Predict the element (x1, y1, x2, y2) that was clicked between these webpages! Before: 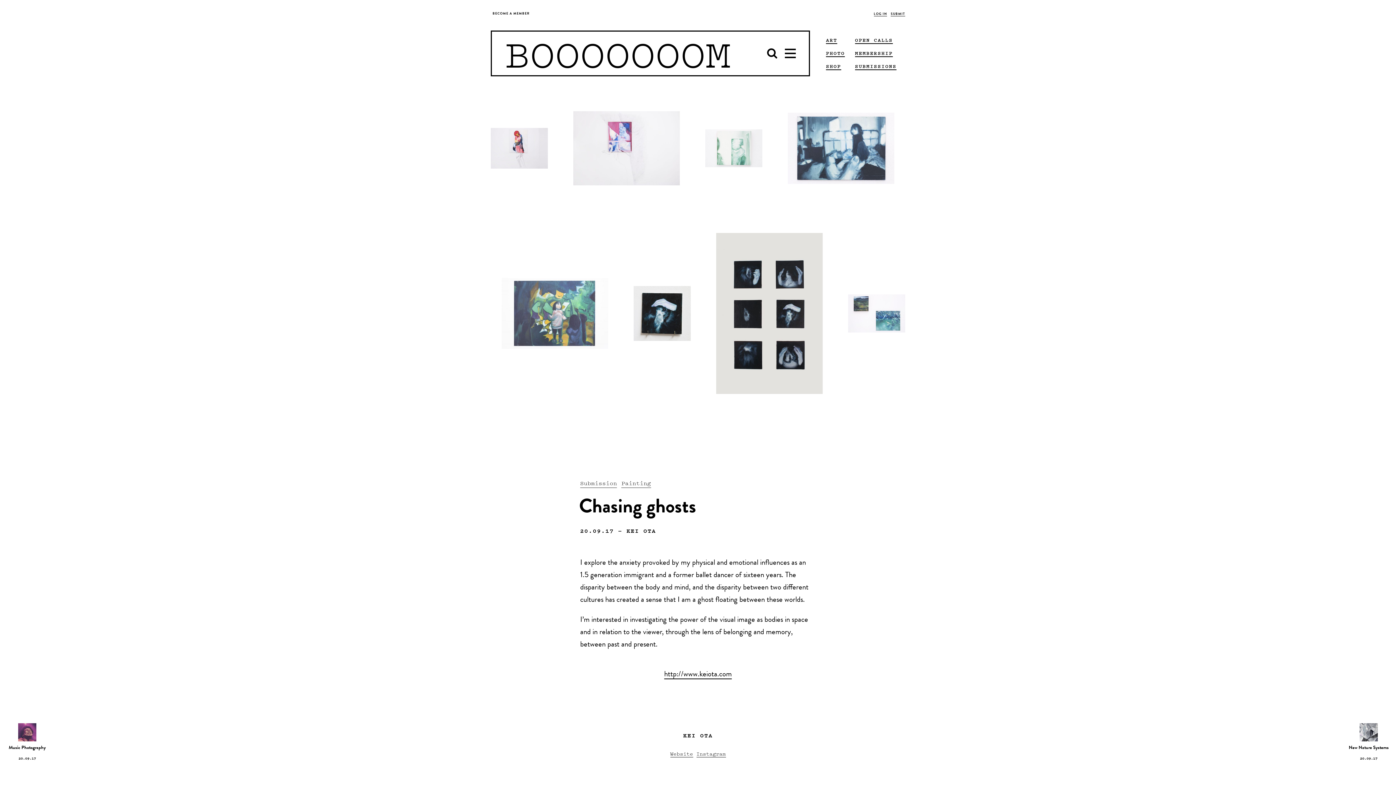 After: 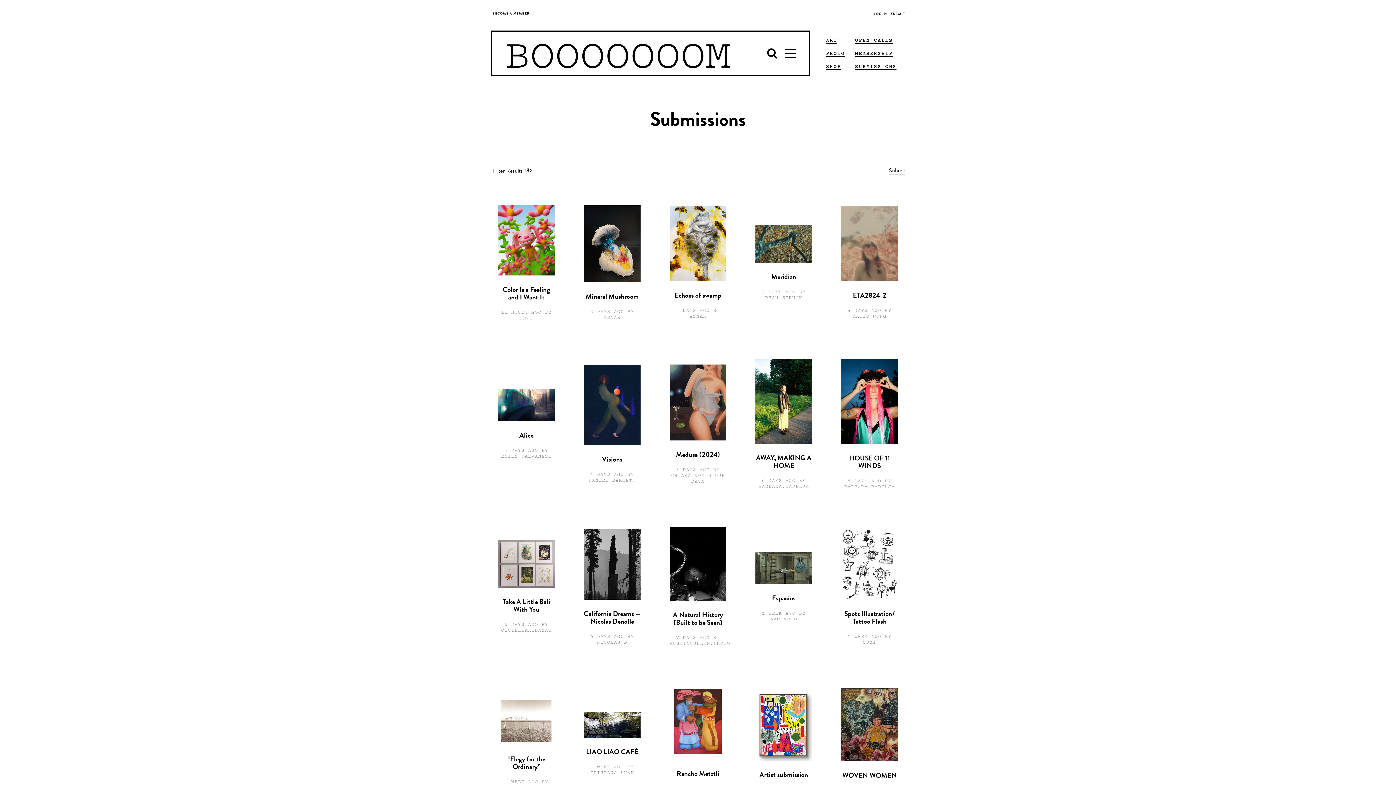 Action: label: Submission bbox: (580, 479, 617, 488)